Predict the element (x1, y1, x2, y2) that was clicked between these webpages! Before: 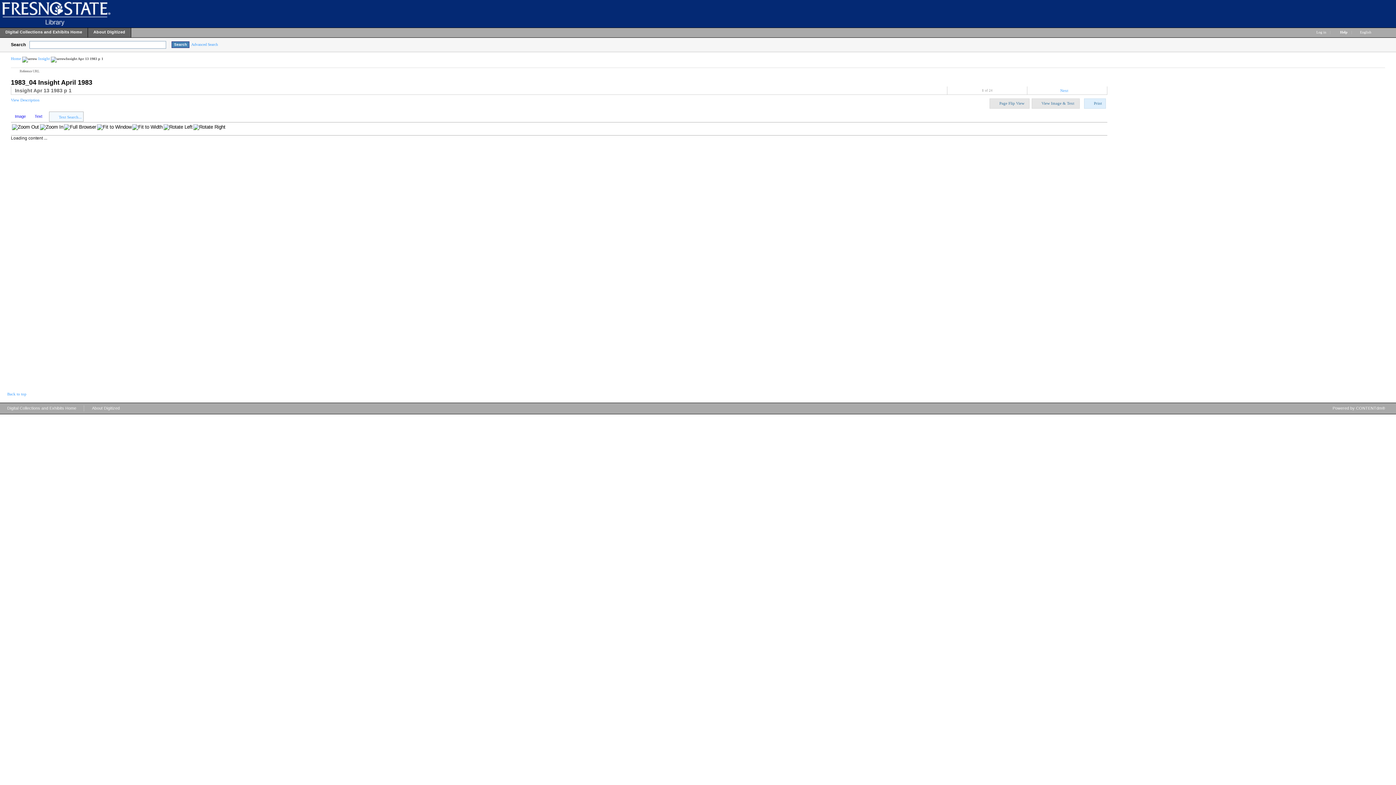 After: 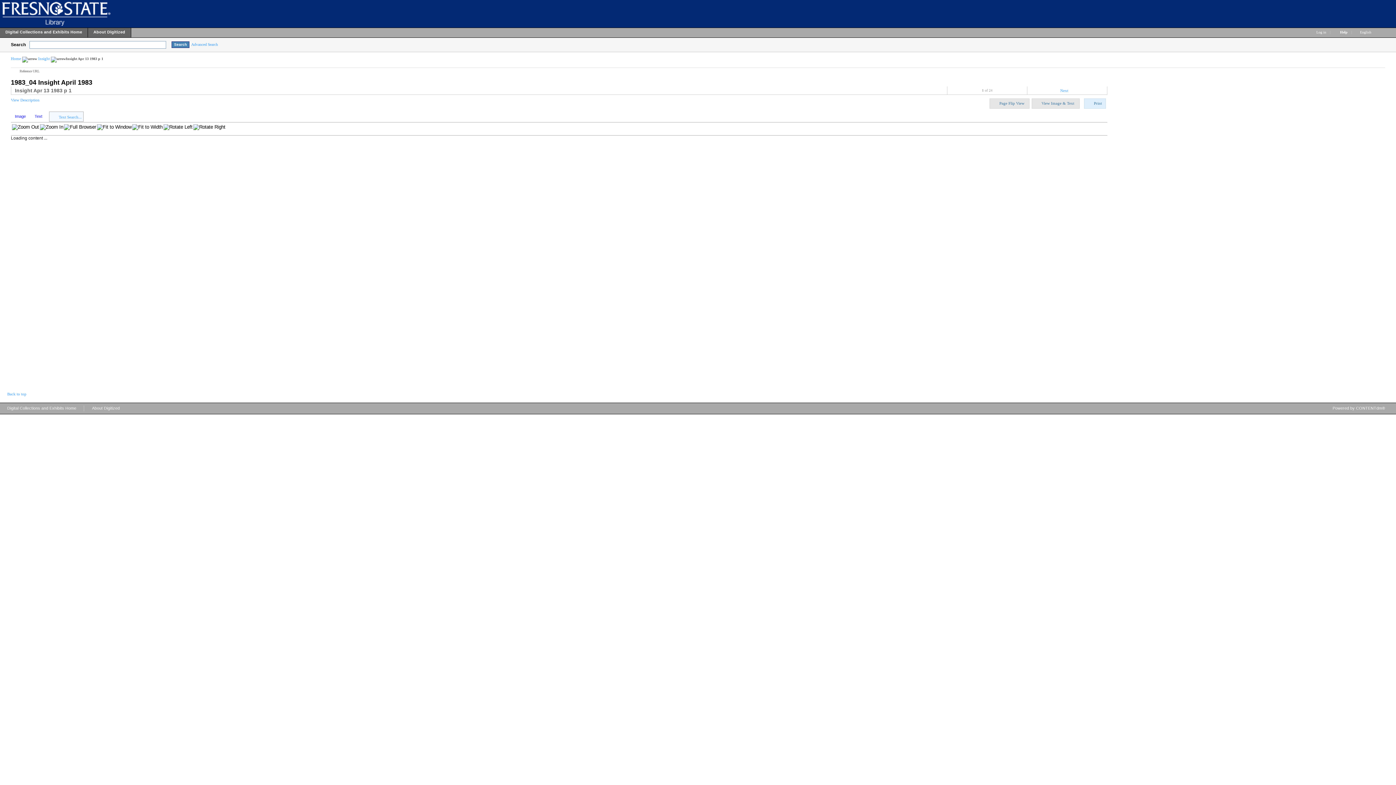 Action: bbox: (10, 111, 29, 121) label: Image